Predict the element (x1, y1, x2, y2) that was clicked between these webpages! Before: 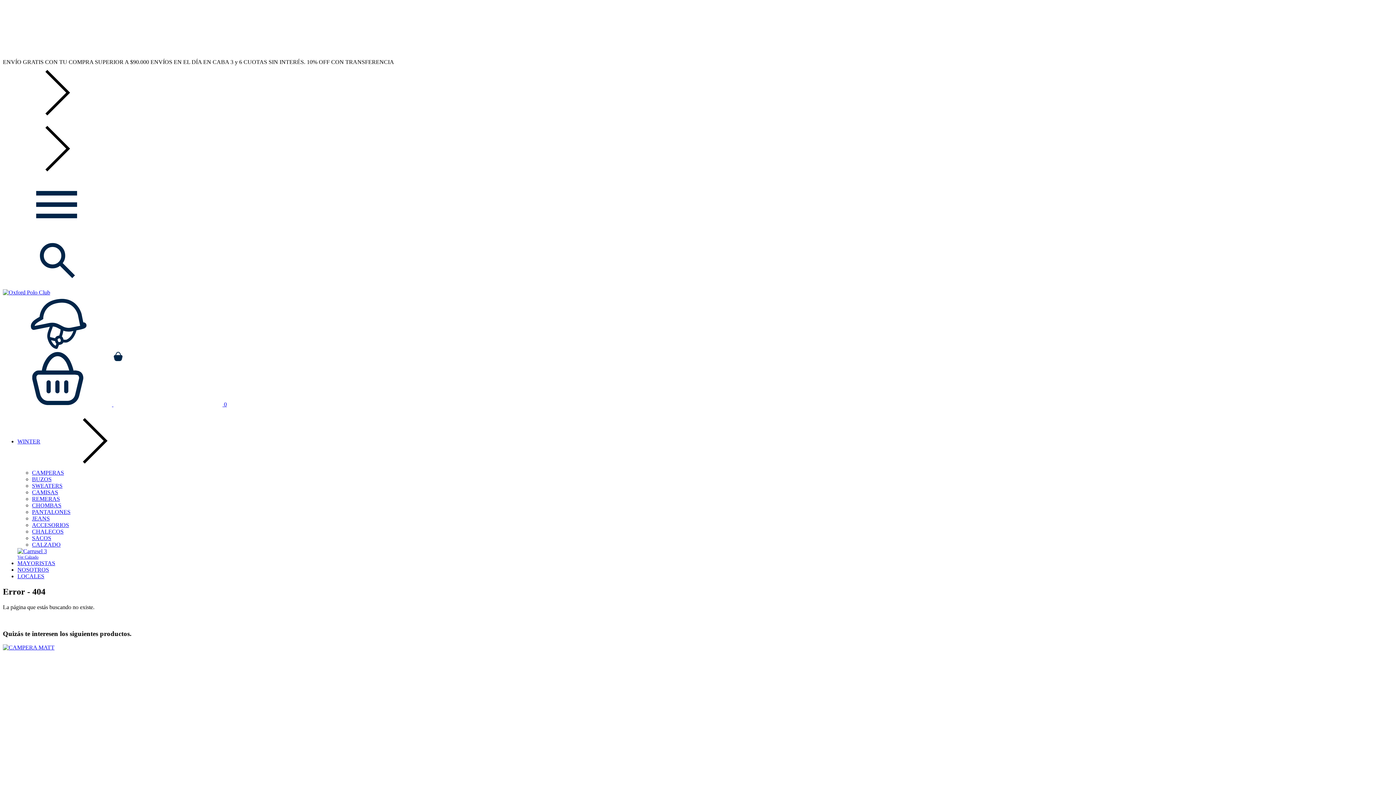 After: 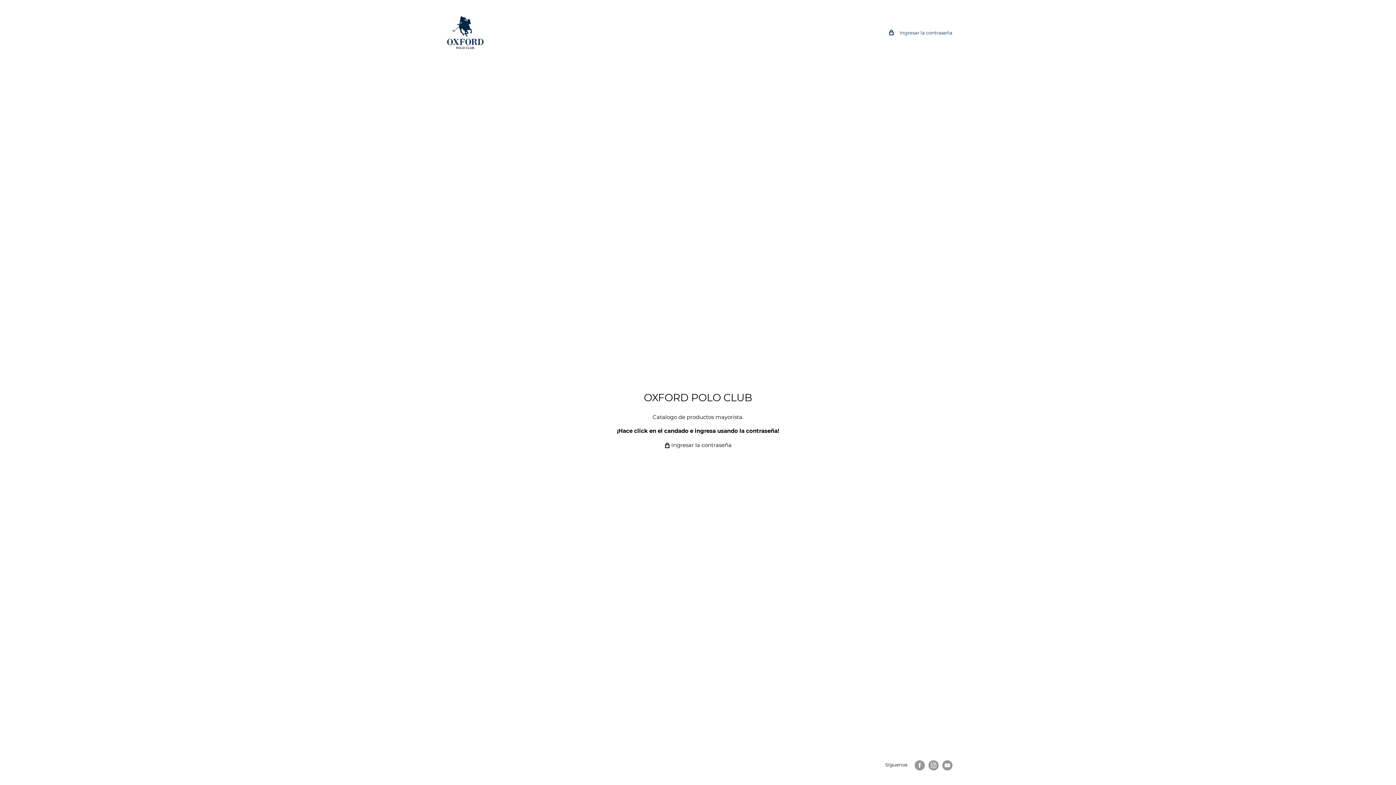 Action: bbox: (17, 560, 1393, 566) label: MAYORISTAS